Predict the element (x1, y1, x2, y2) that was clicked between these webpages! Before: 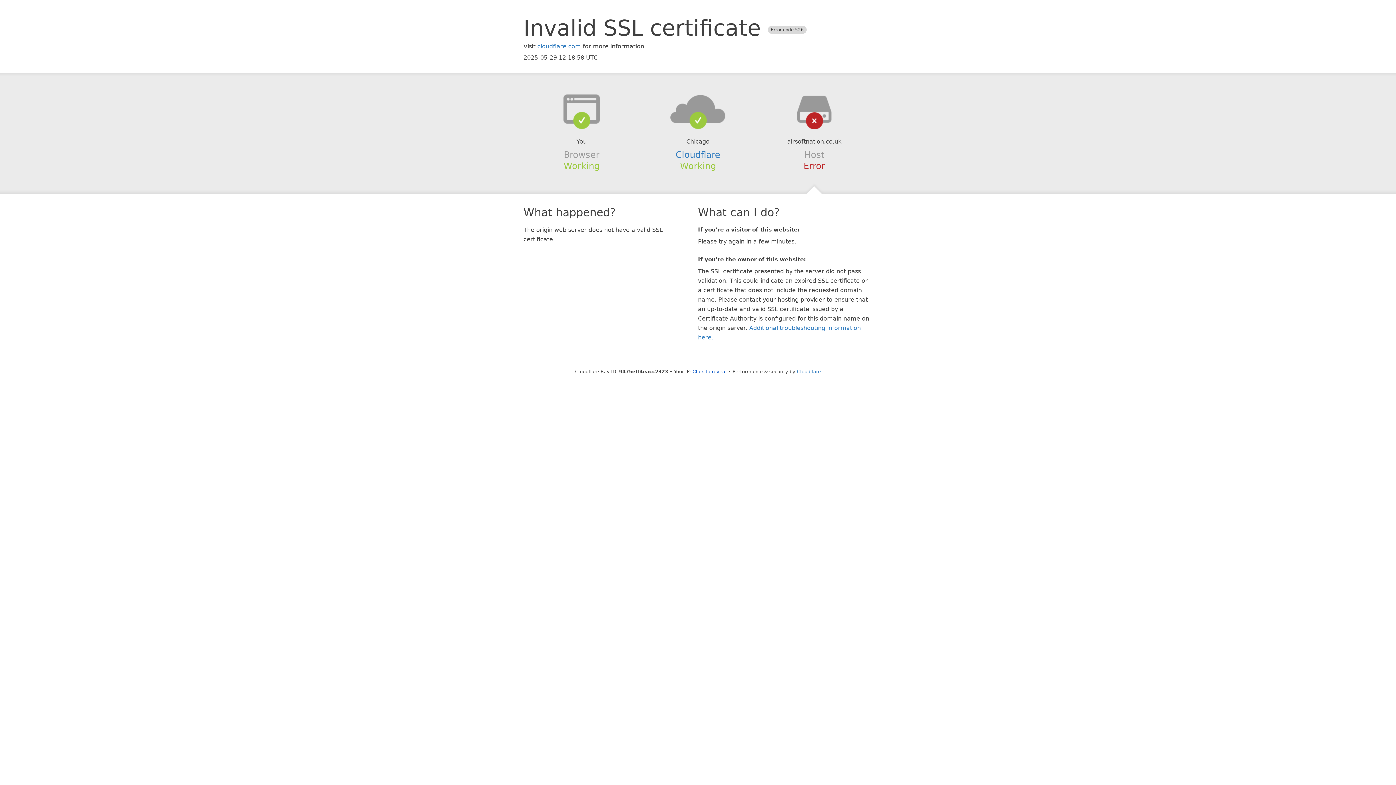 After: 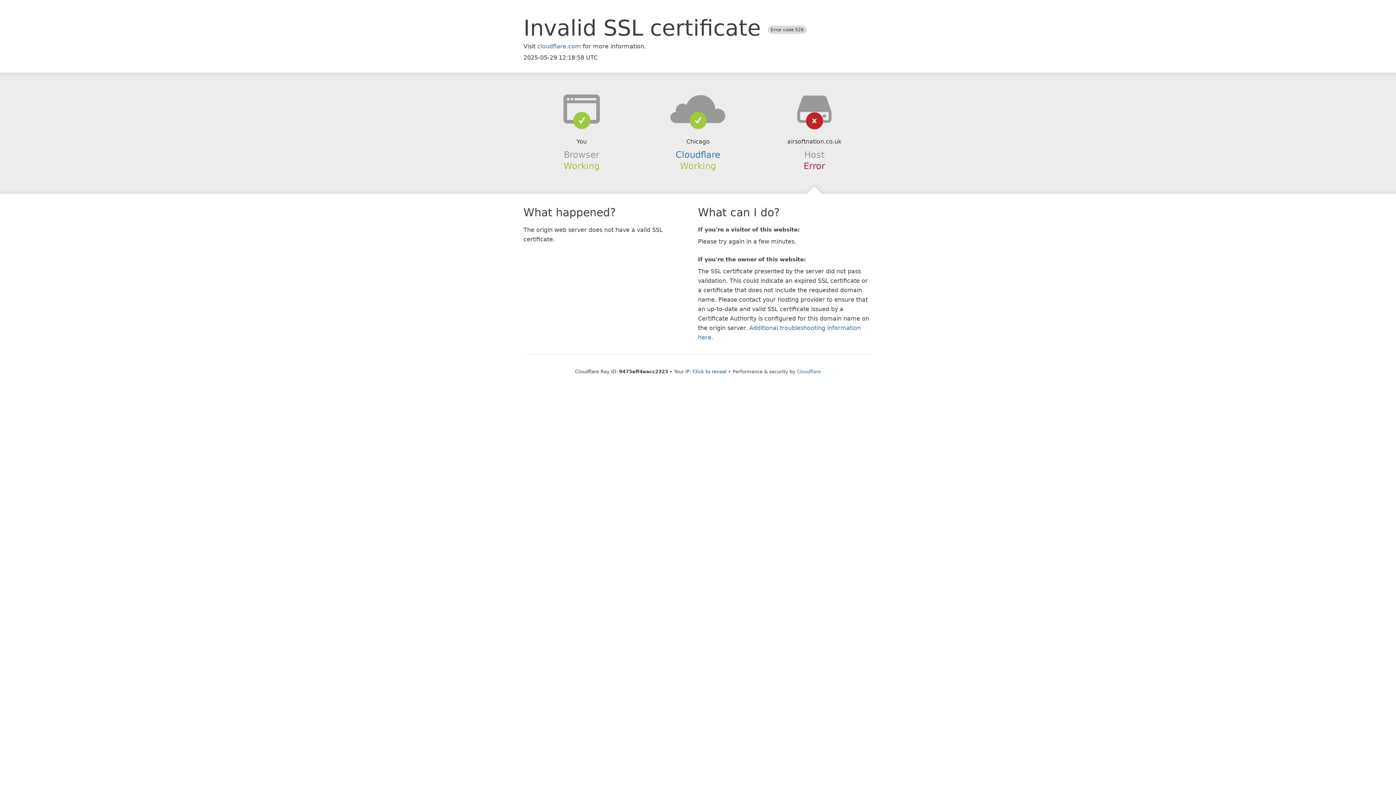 Action: bbox: (639, 94, 756, 123)